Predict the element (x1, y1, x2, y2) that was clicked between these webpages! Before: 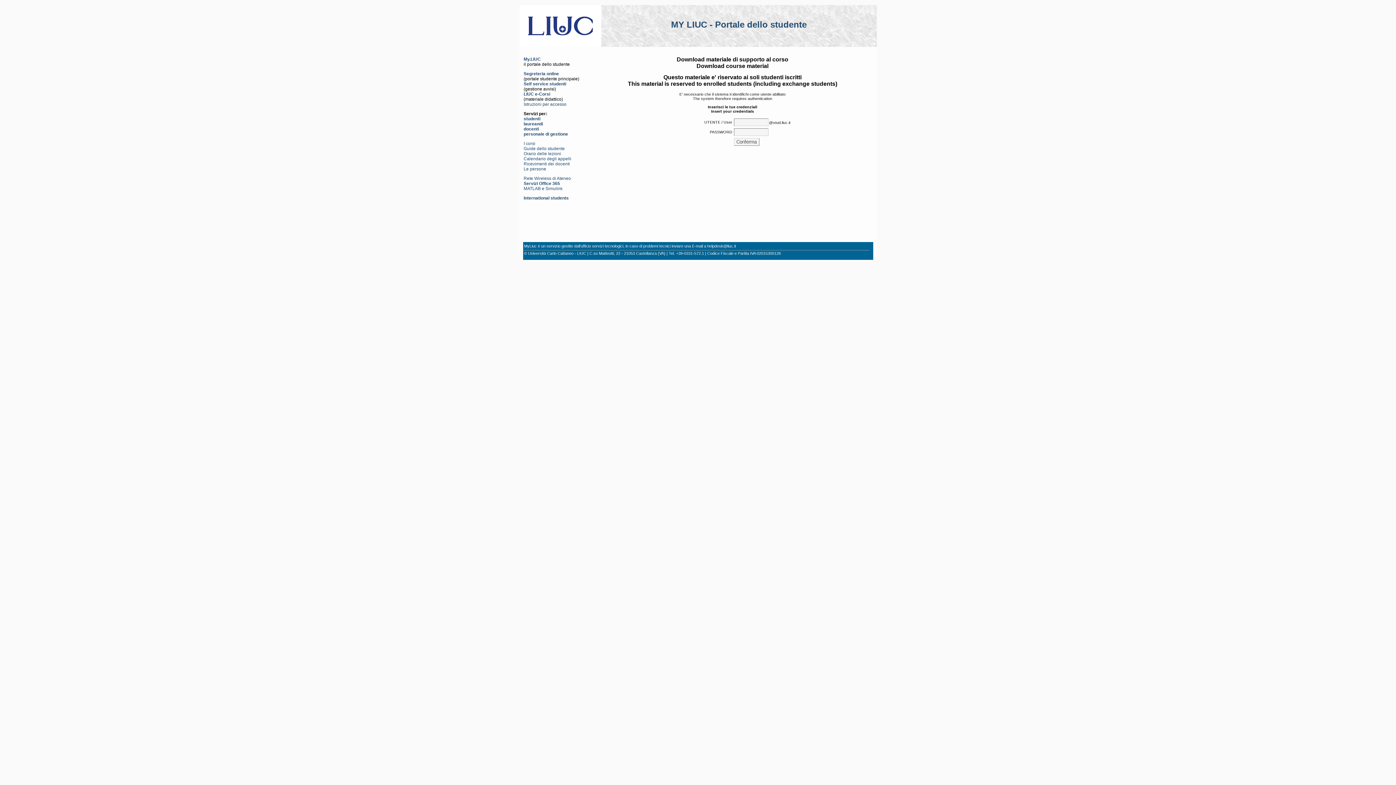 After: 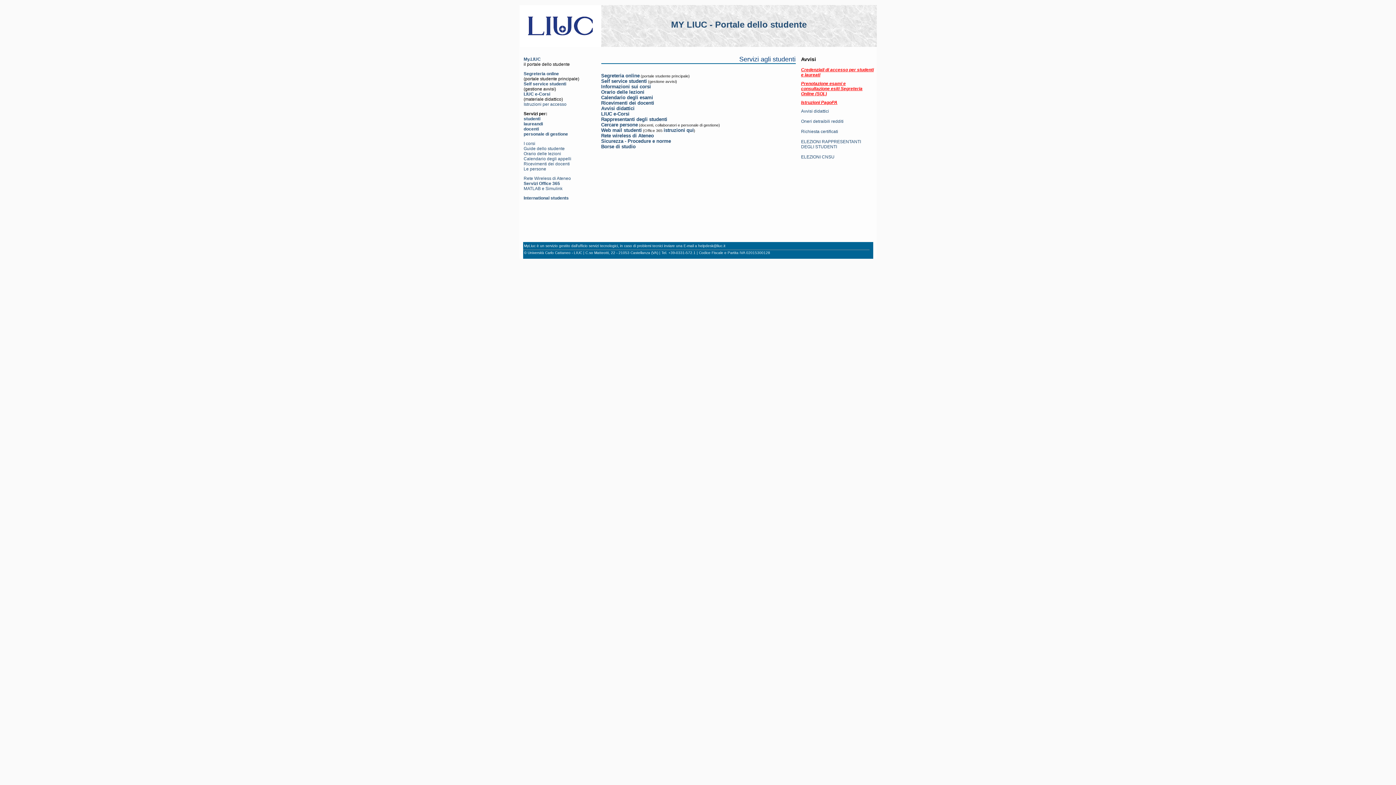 Action: label: studenti bbox: (523, 116, 540, 121)